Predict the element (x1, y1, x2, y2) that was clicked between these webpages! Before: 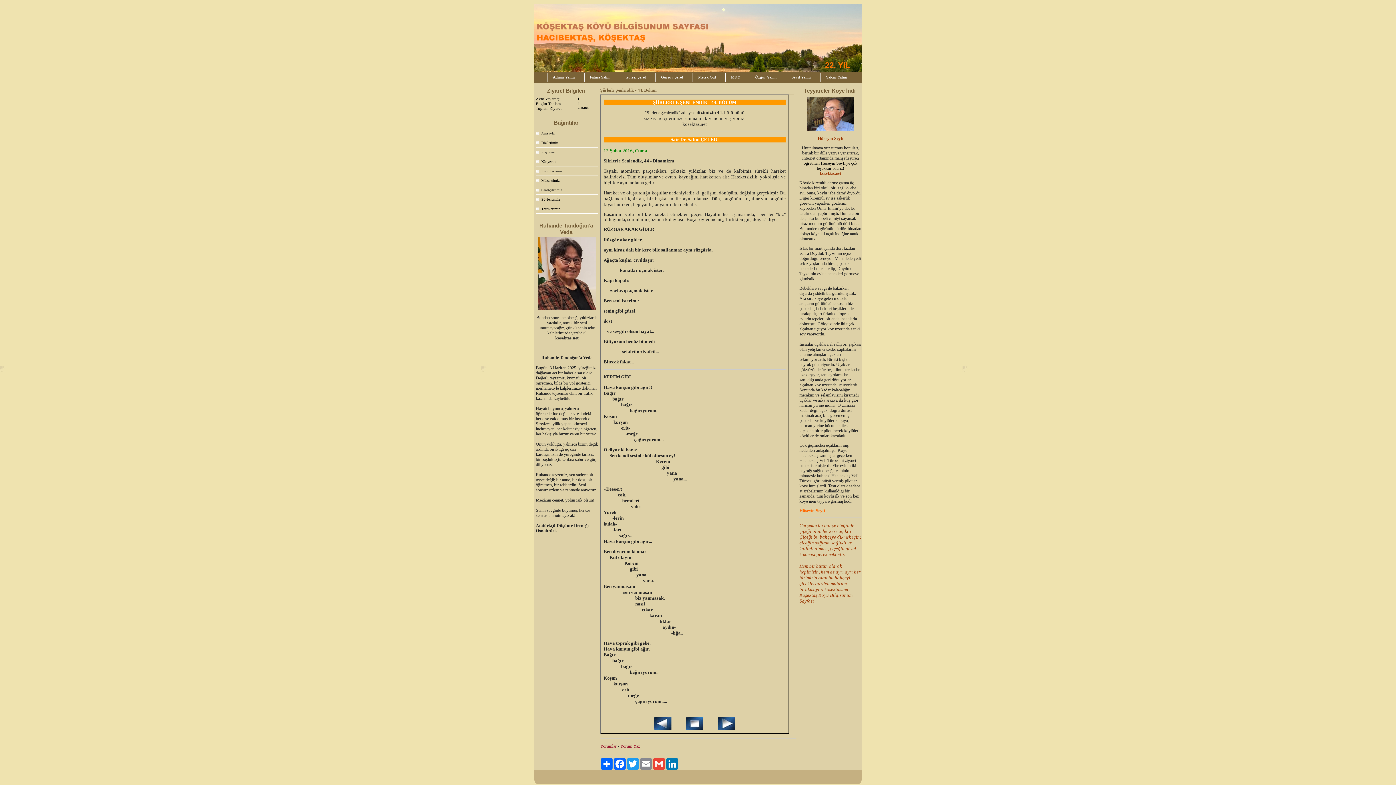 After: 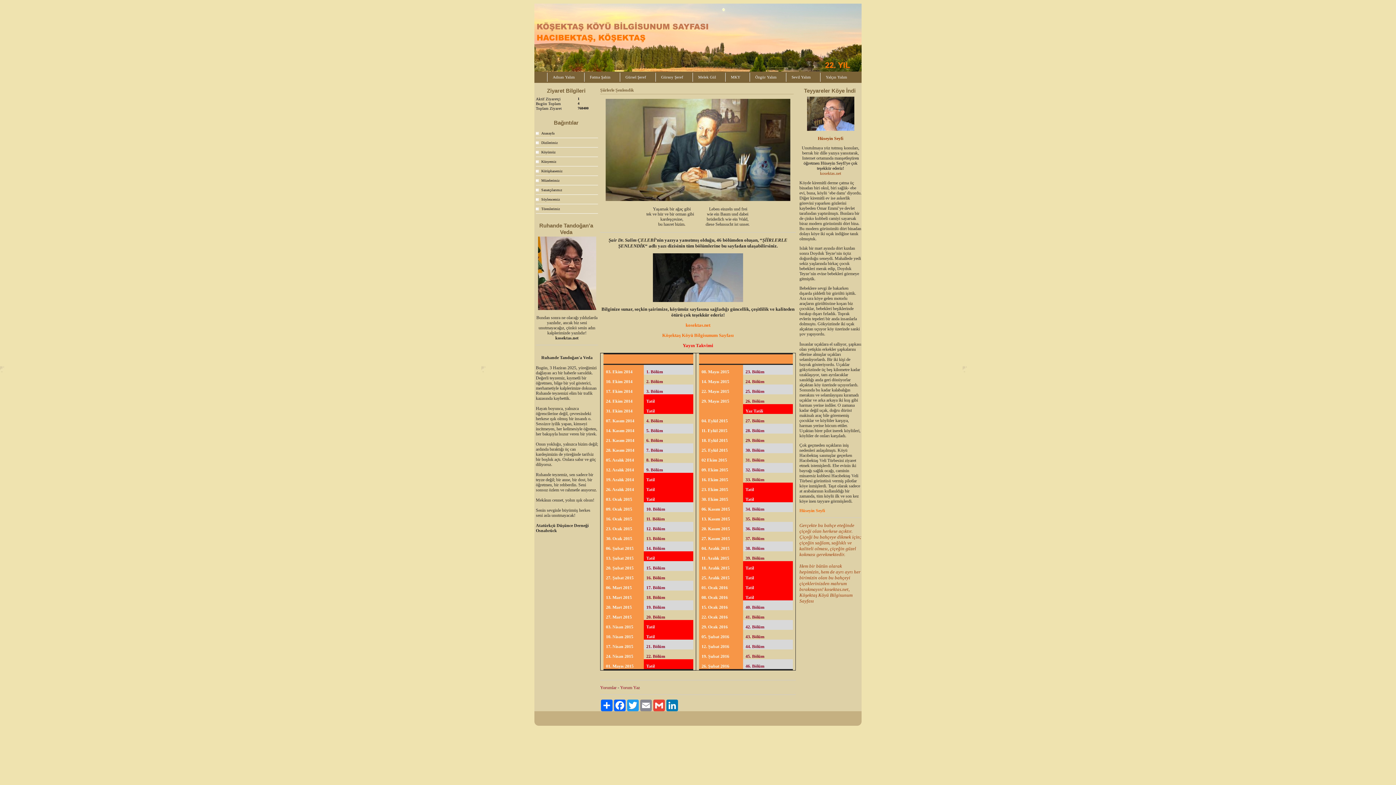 Action: bbox: (686, 719, 703, 724)